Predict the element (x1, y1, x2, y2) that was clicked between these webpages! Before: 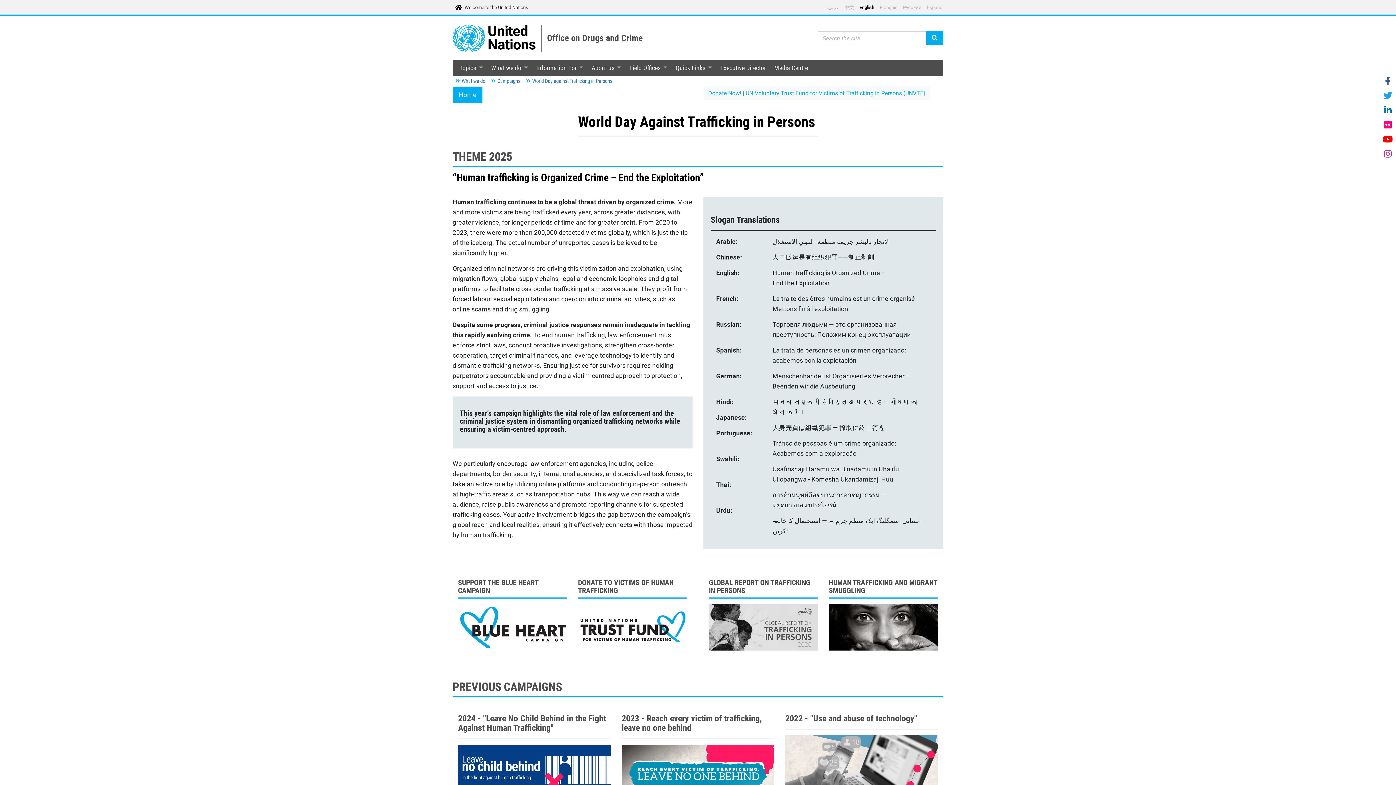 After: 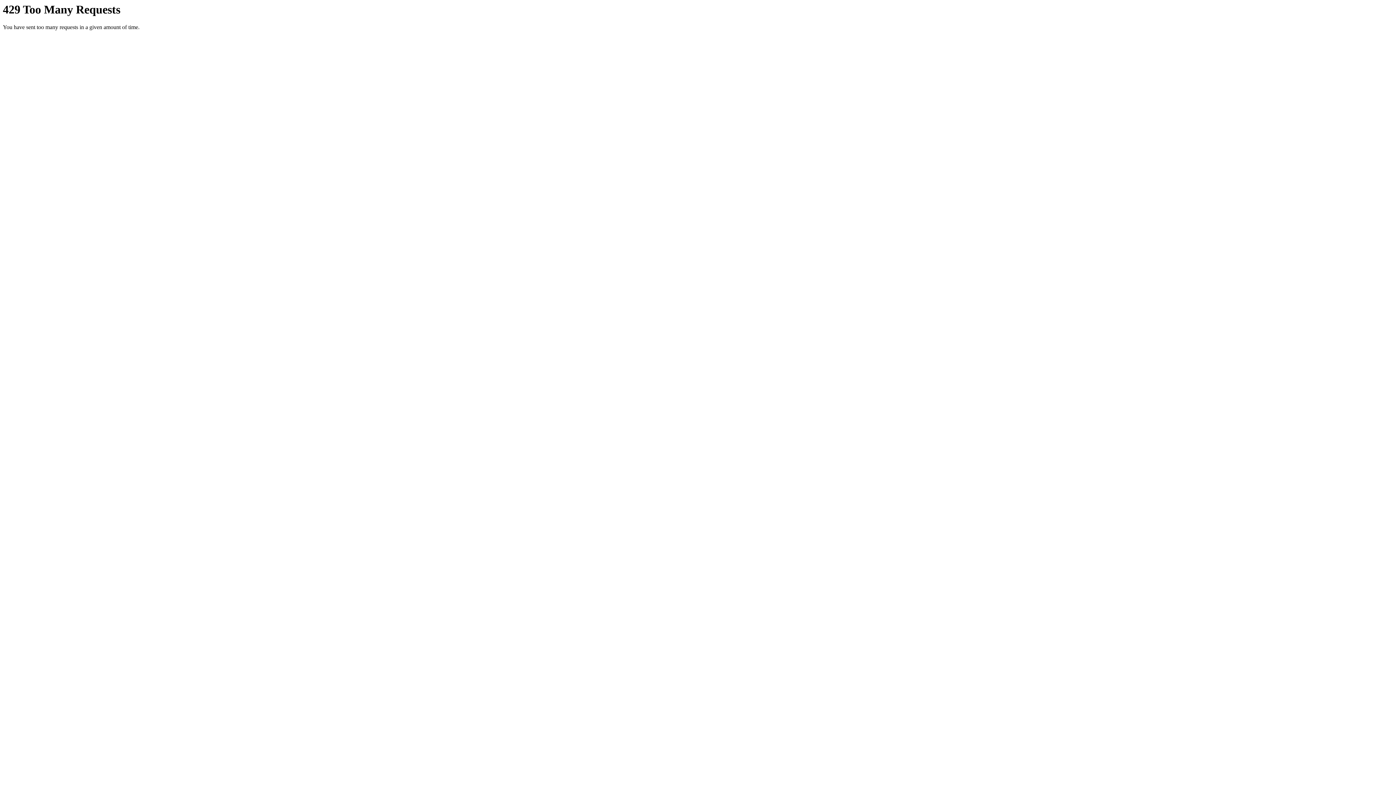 Action: bbox: (1380, 116, 1396, 130)